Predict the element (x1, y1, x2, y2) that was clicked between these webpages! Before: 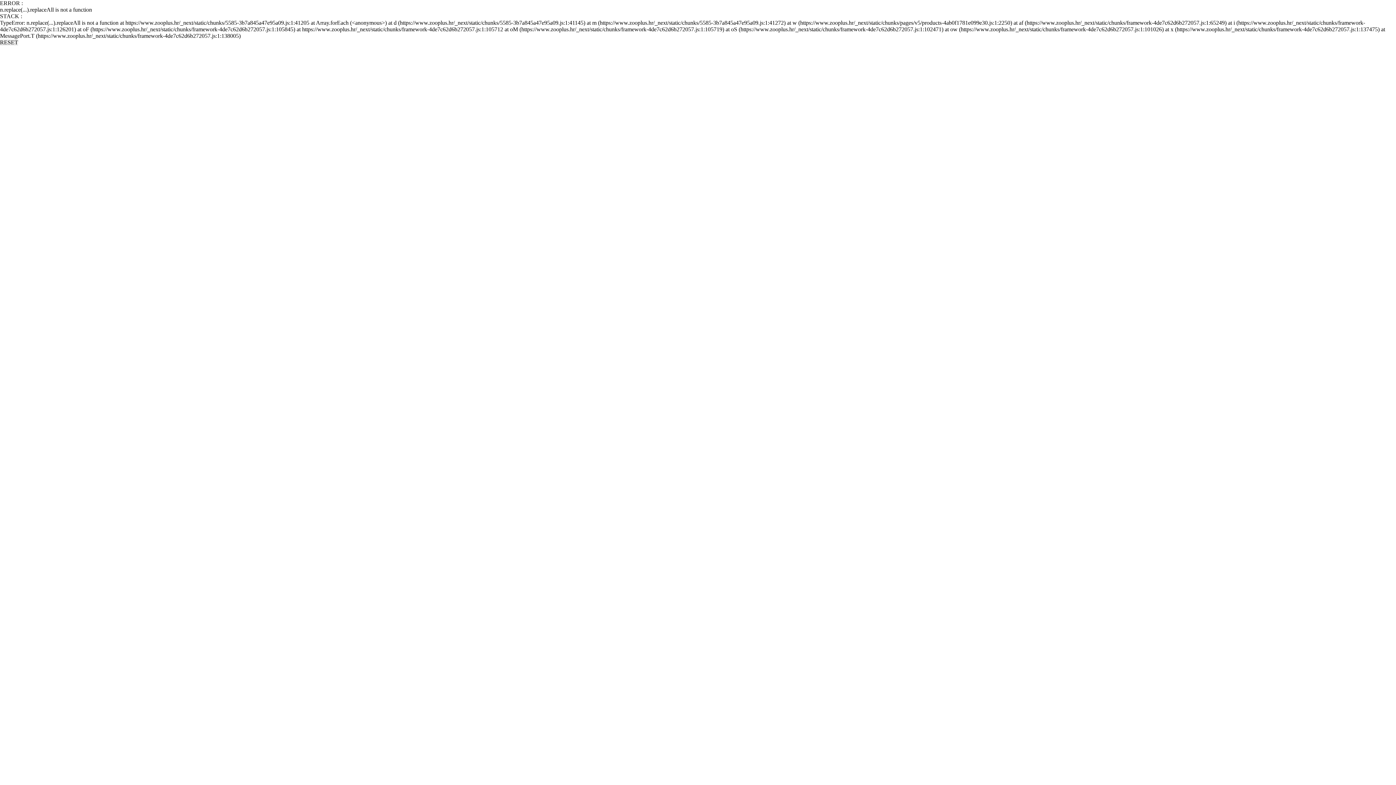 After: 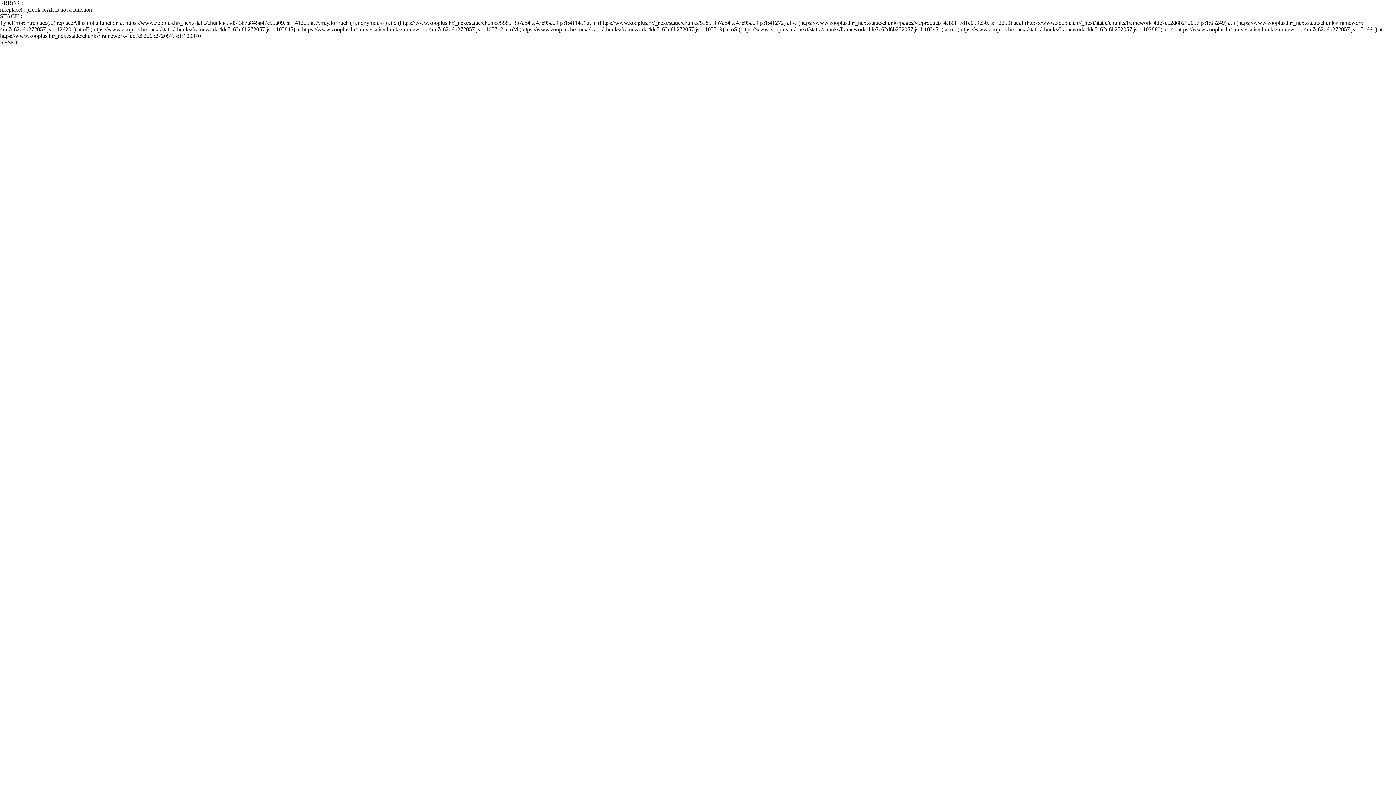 Action: label: RESET bbox: (0, 39, 18, 45)